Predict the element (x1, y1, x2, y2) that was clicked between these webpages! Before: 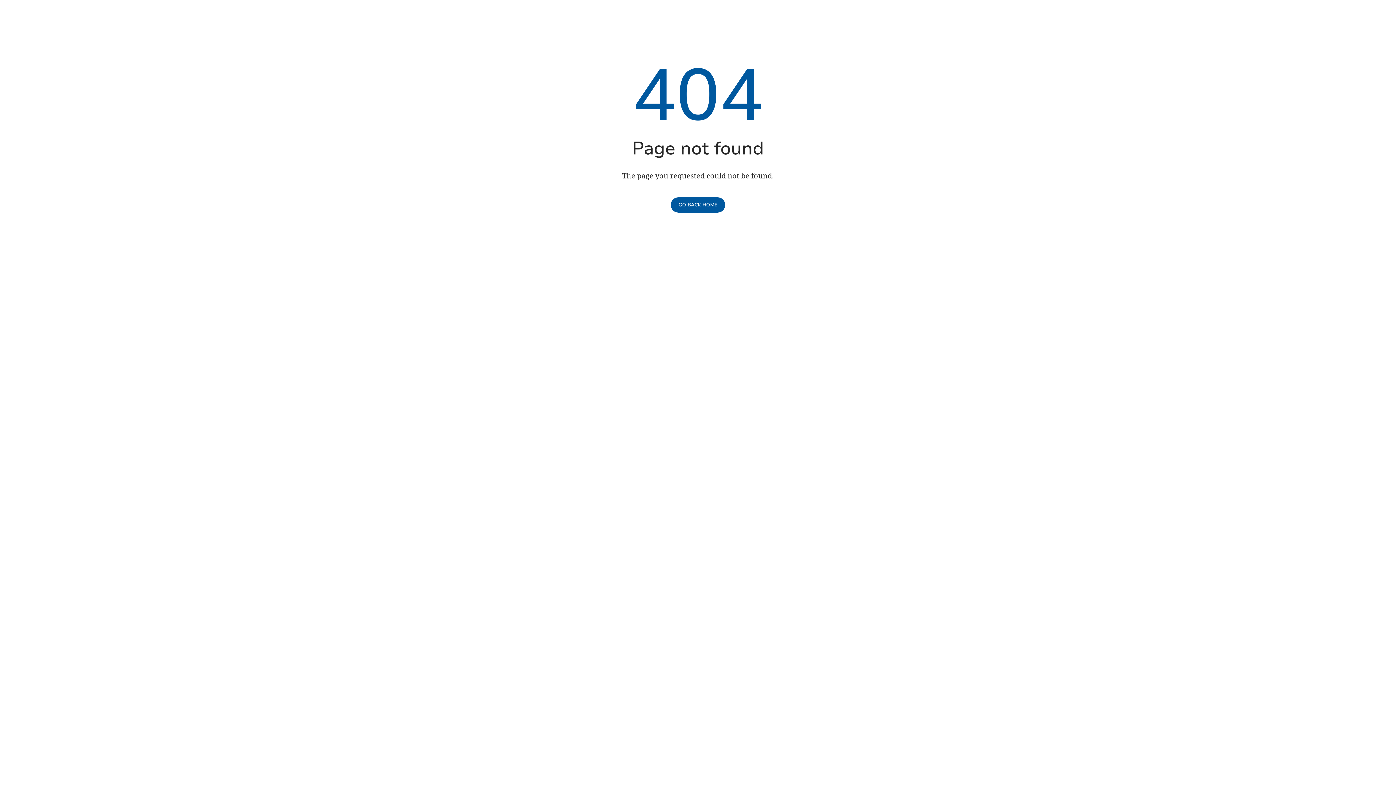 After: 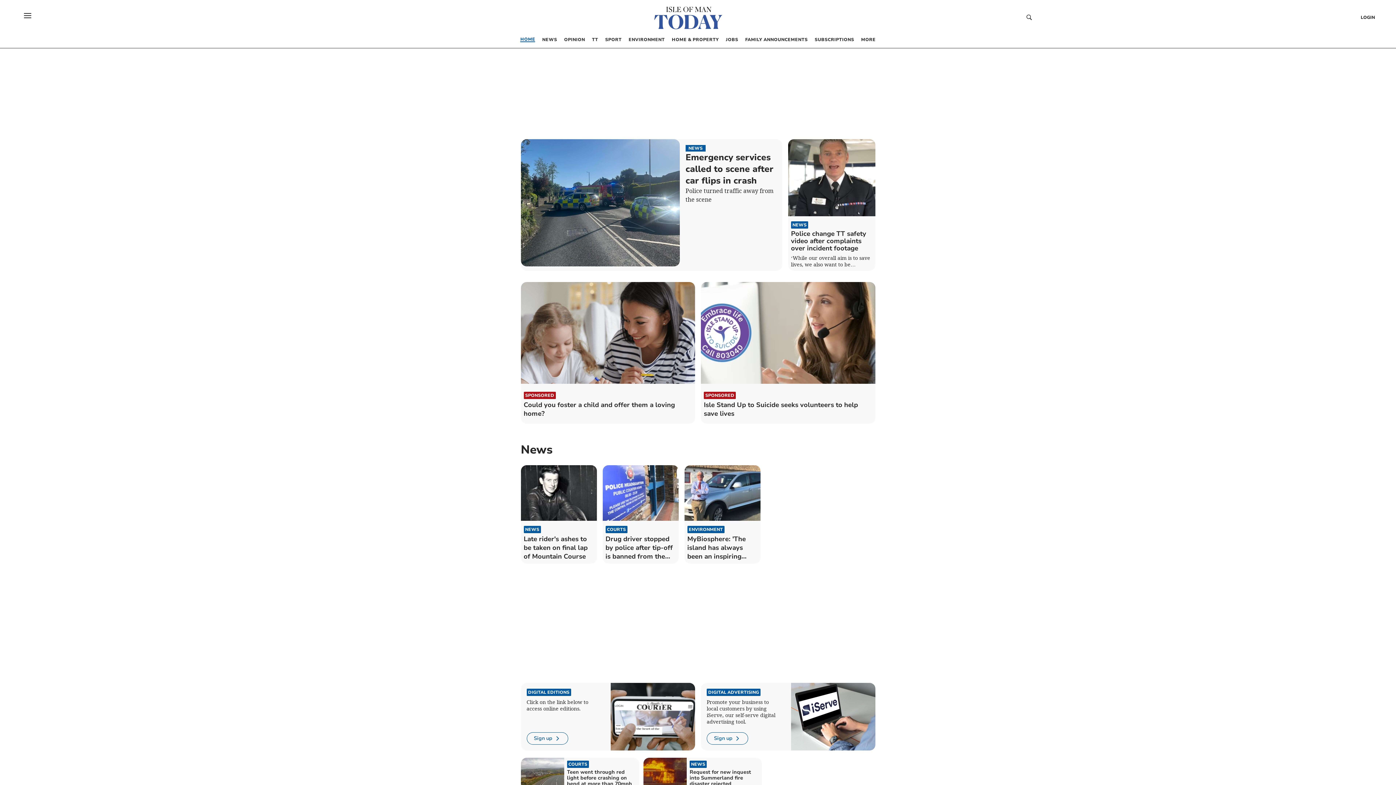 Action: label: GO BACK HOME bbox: (670, 197, 725, 212)